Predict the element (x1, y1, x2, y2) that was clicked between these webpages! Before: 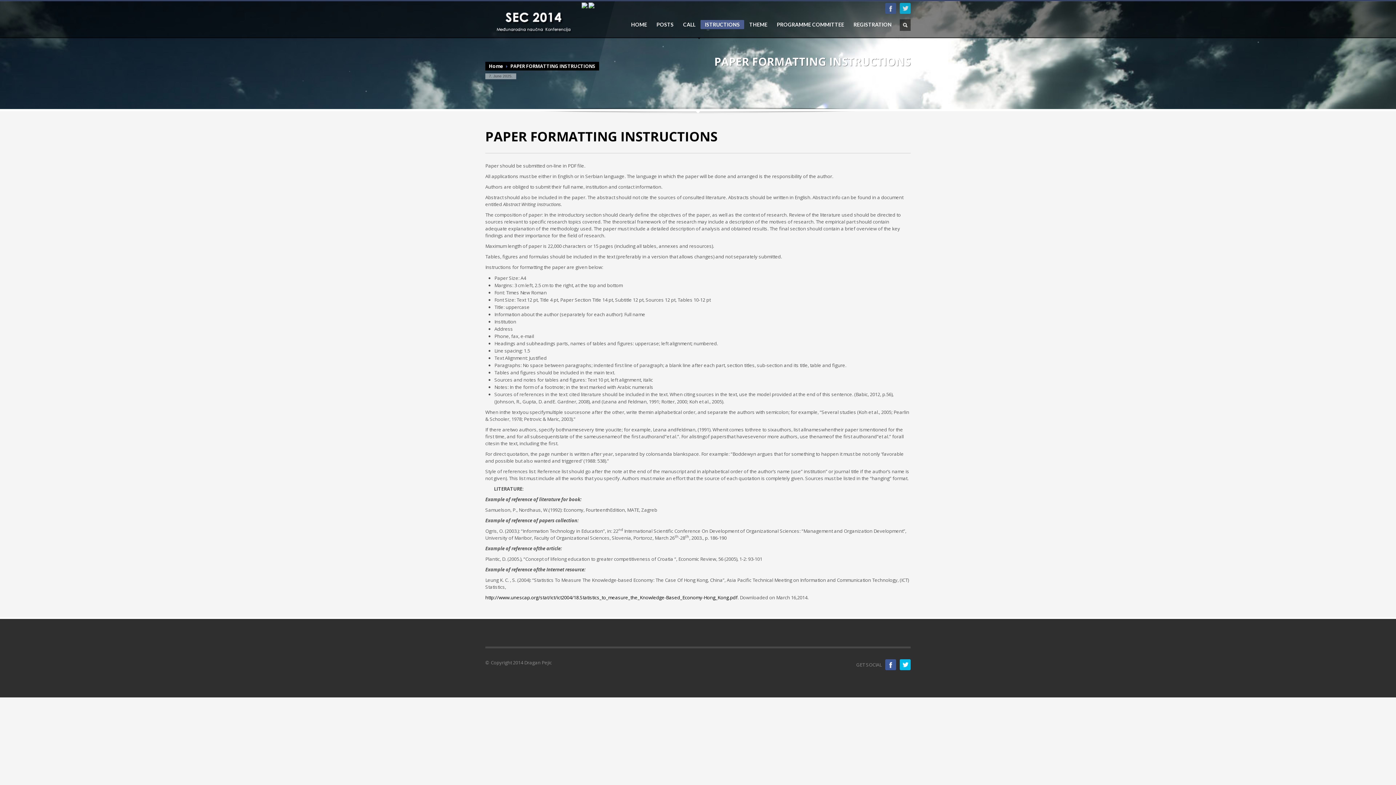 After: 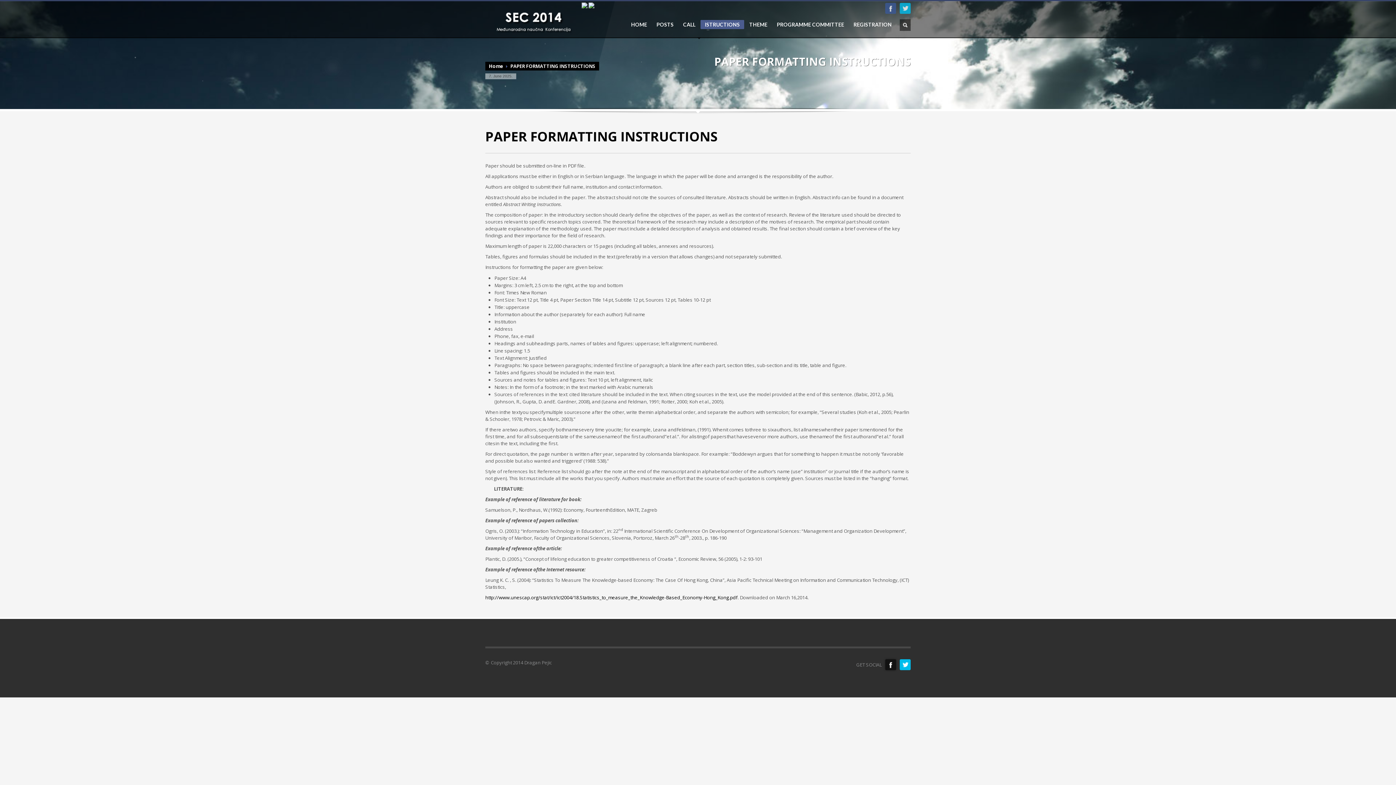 Action: bbox: (885, 659, 896, 670) label: Facebook